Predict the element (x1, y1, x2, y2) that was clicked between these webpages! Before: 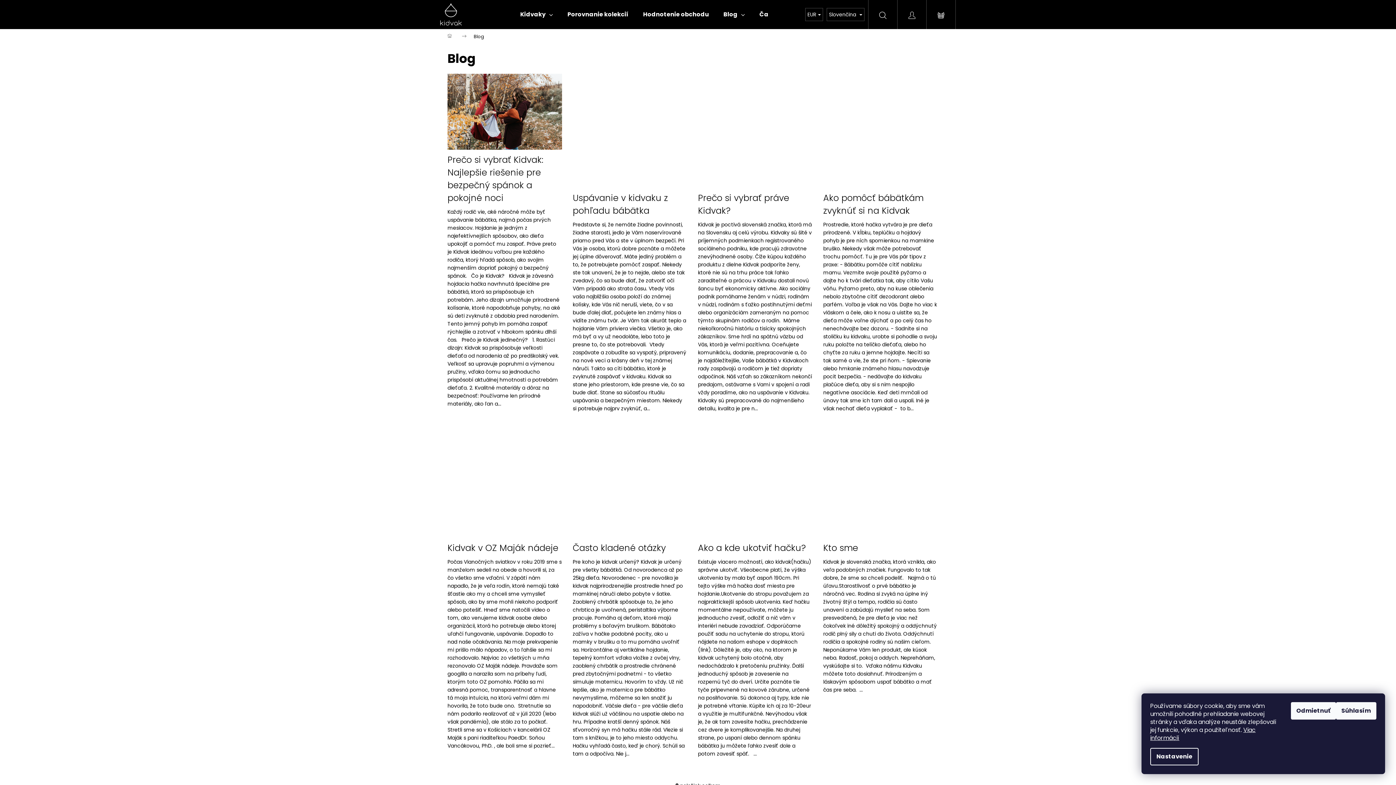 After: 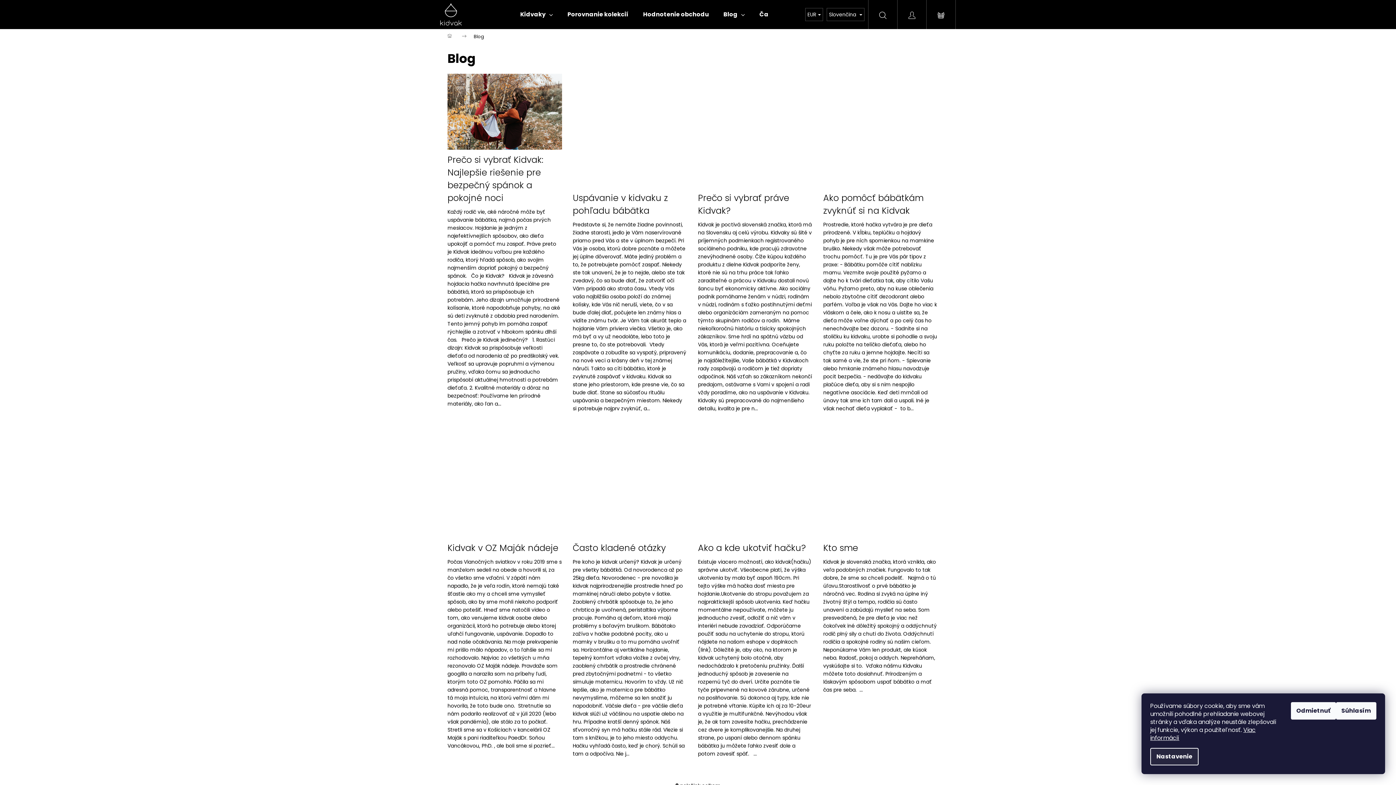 Action: label: Nastavenie bbox: (1150, 748, 1198, 765)